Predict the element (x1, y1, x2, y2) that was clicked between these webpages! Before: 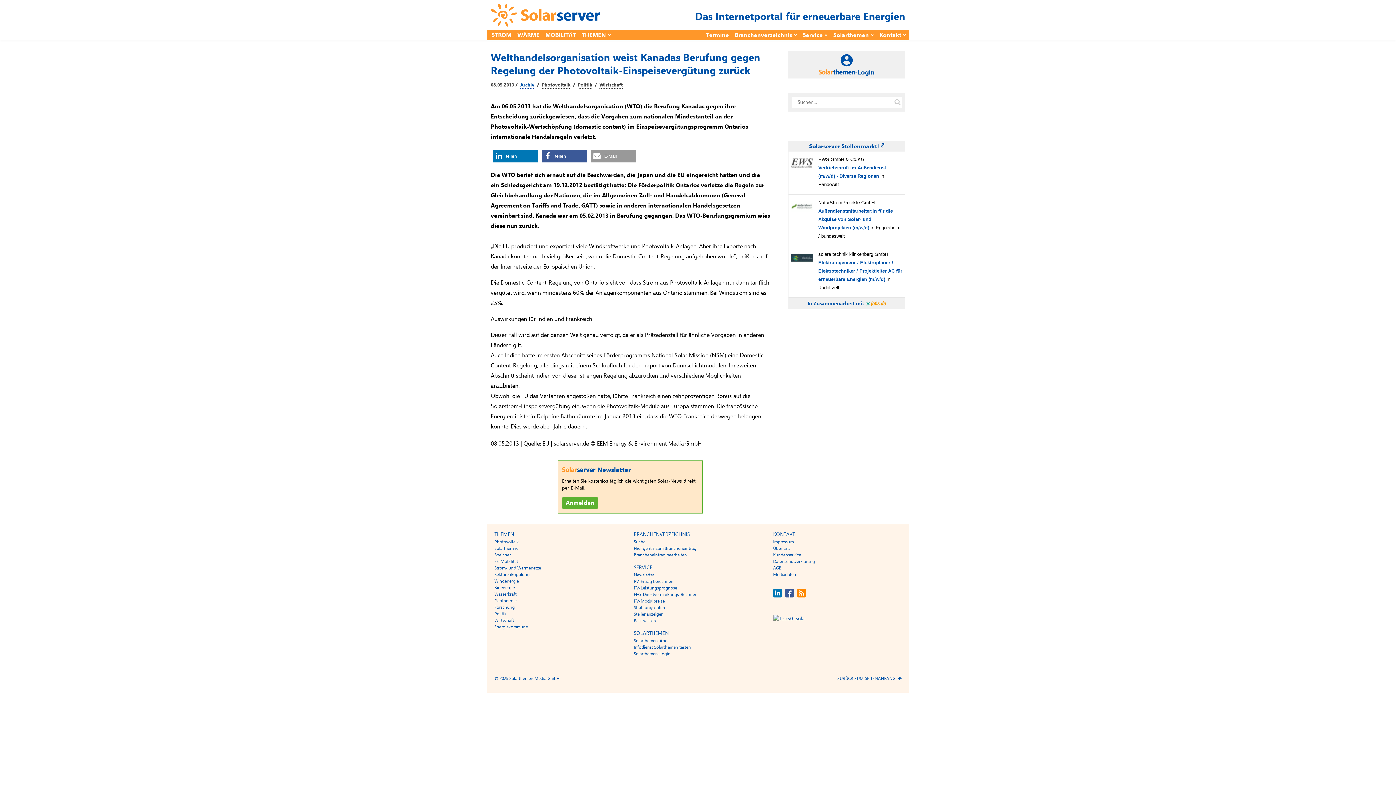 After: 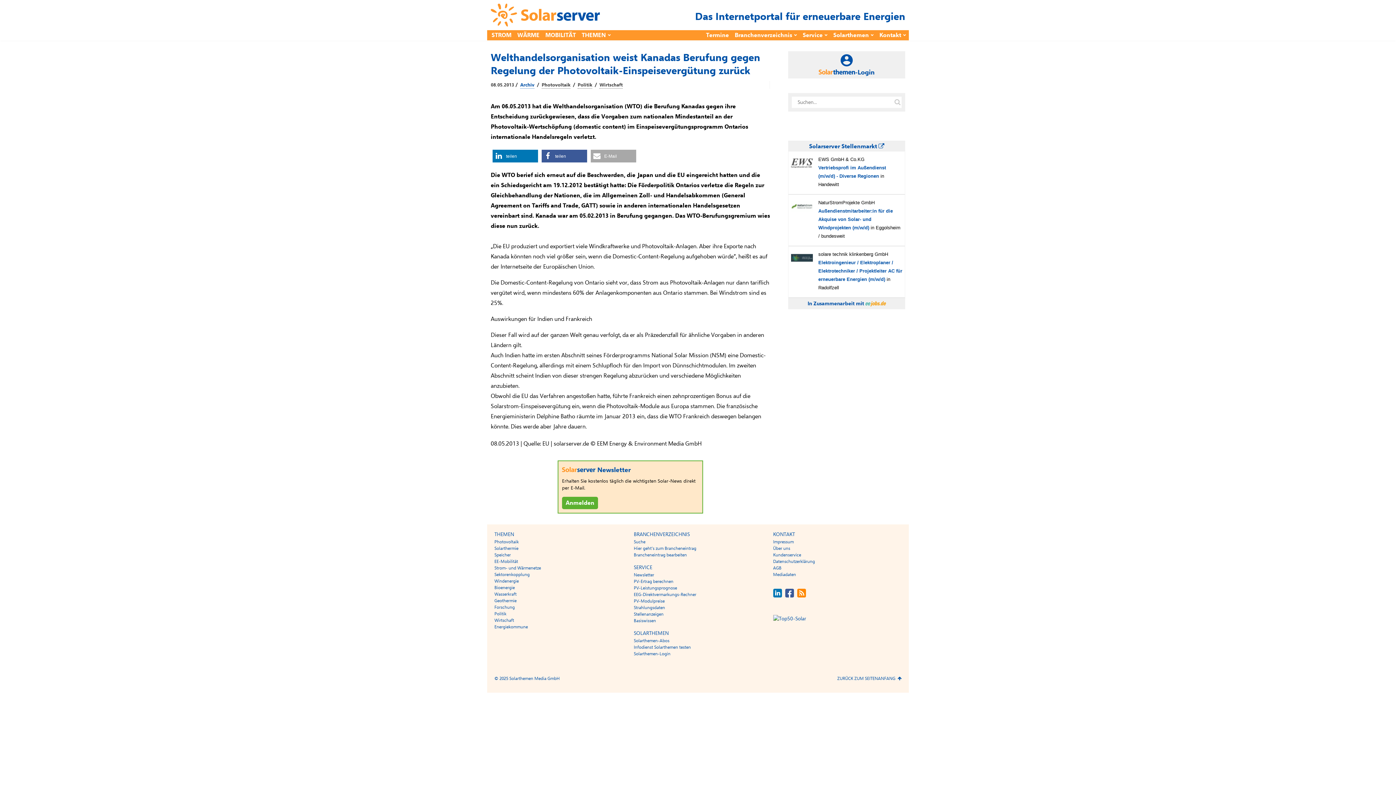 Action: label: Per E-Mail versenden bbox: (590, 149, 636, 162)